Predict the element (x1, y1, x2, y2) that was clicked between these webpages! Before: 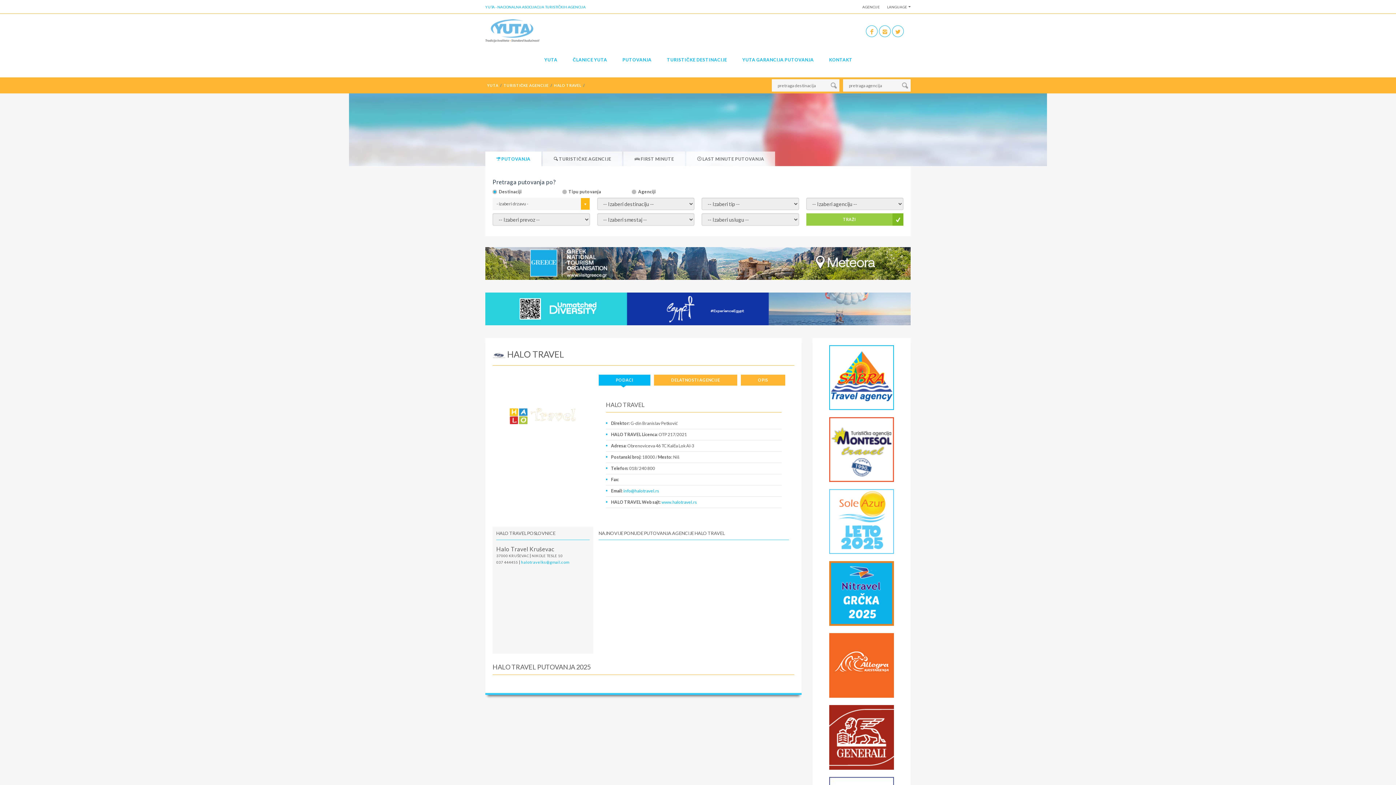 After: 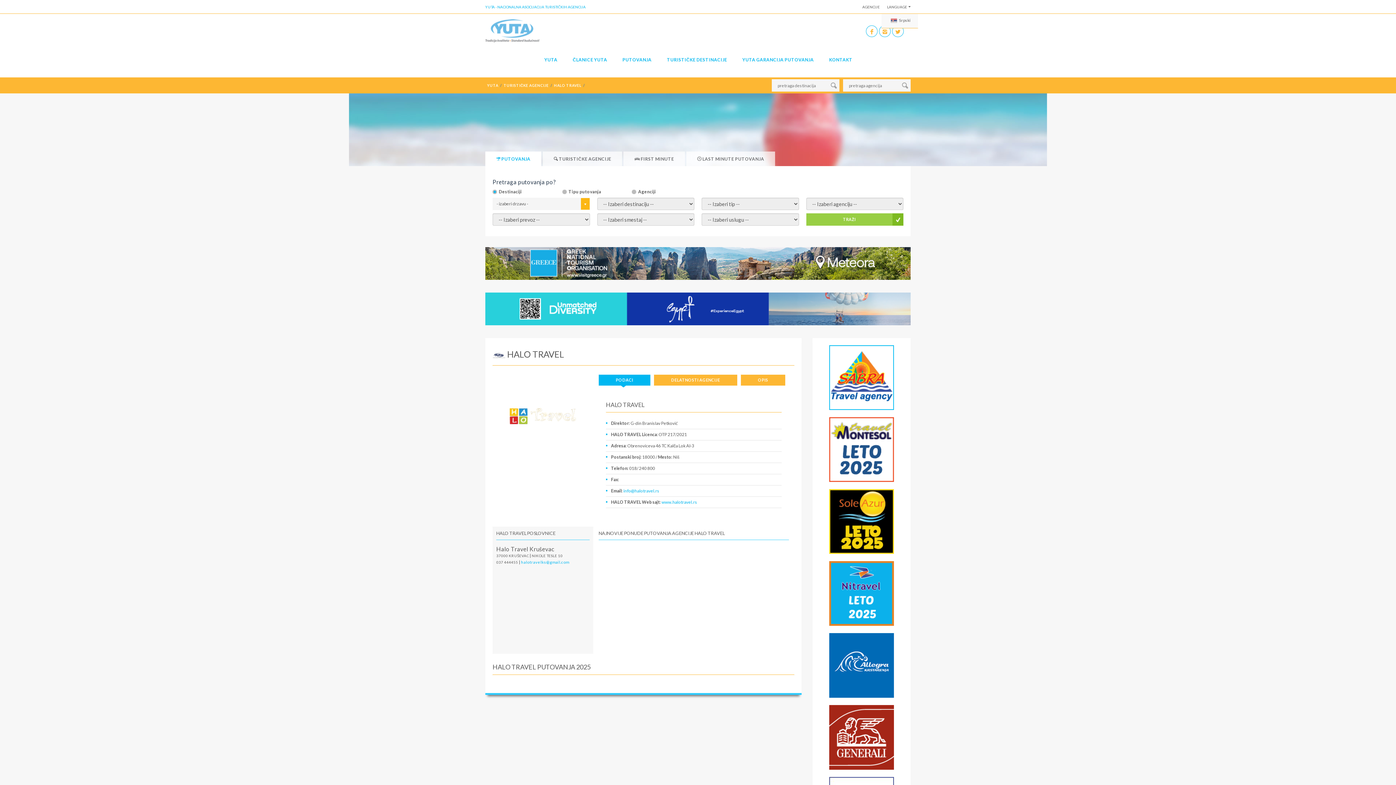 Action: bbox: (887, 0, 910, 13) label: LANGUAGE